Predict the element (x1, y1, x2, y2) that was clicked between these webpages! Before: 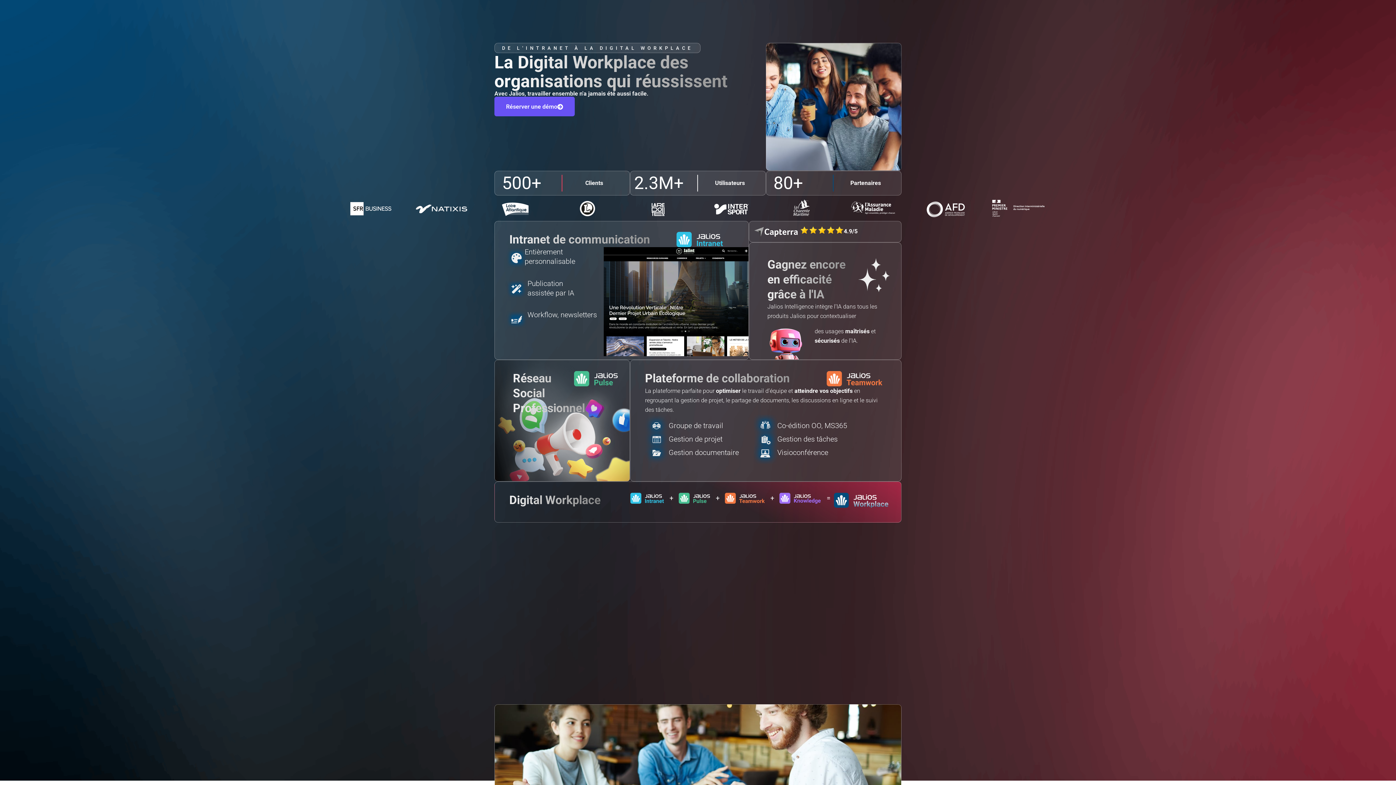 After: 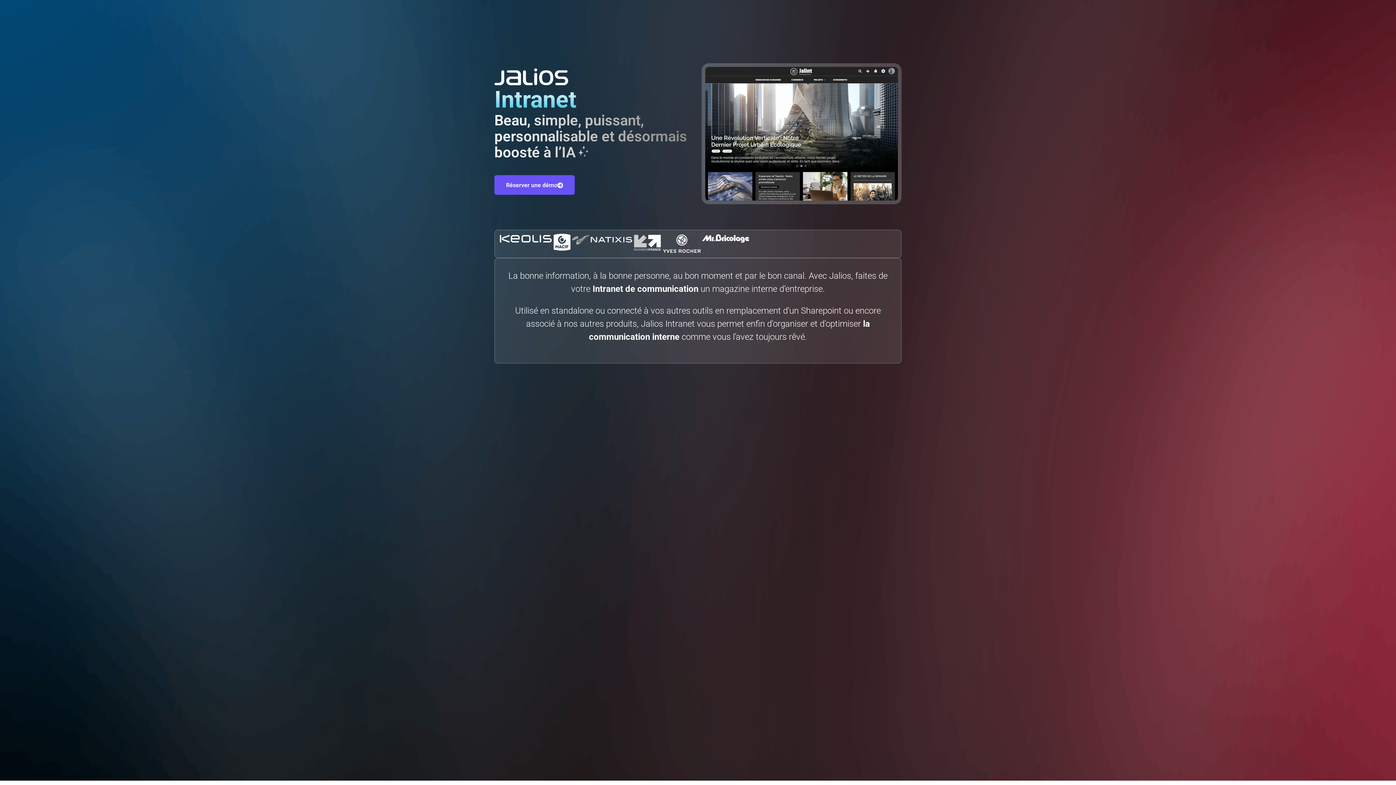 Action: label: Intranet de communication
Entièrement personnalisable
Publication
assistée par IA
Workflow, newsletters bbox: (494, 221, 749, 359)